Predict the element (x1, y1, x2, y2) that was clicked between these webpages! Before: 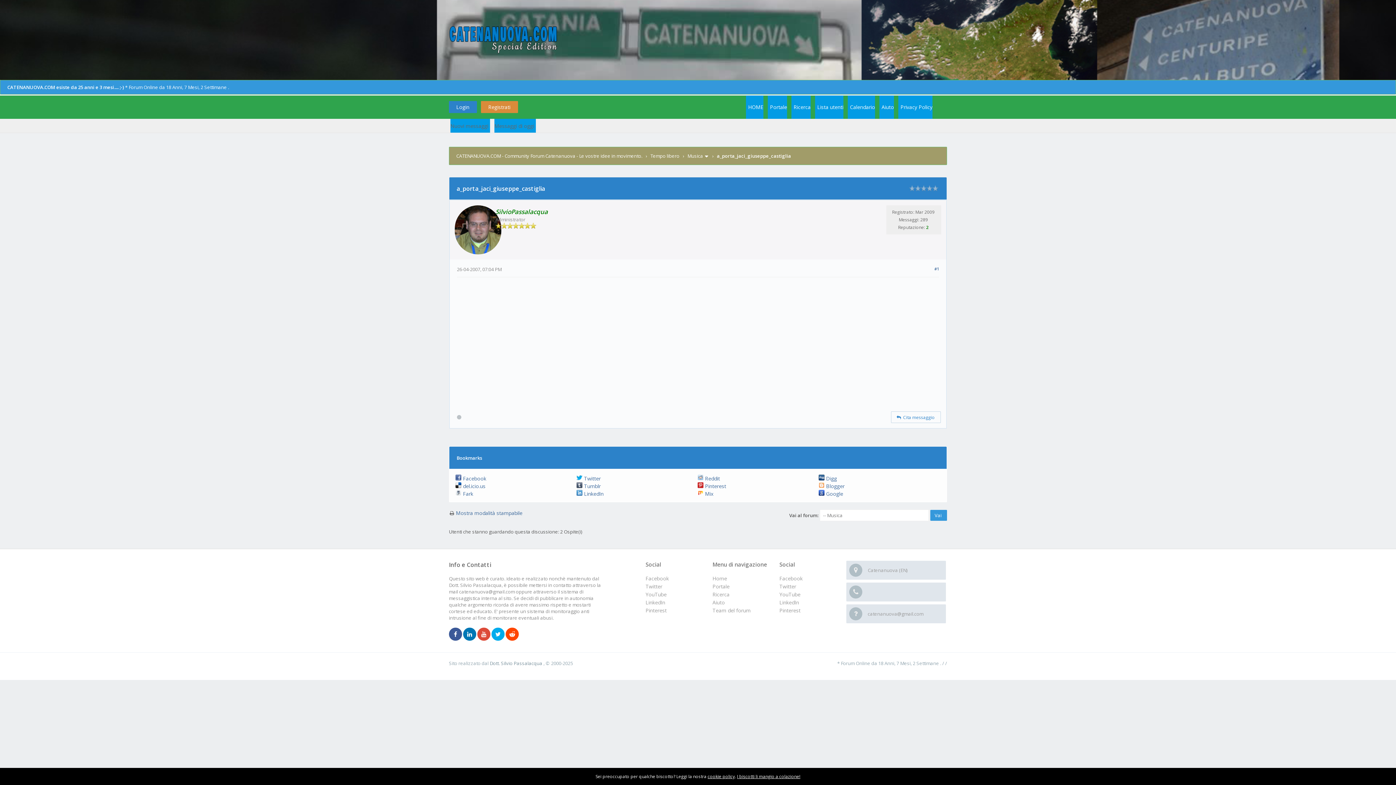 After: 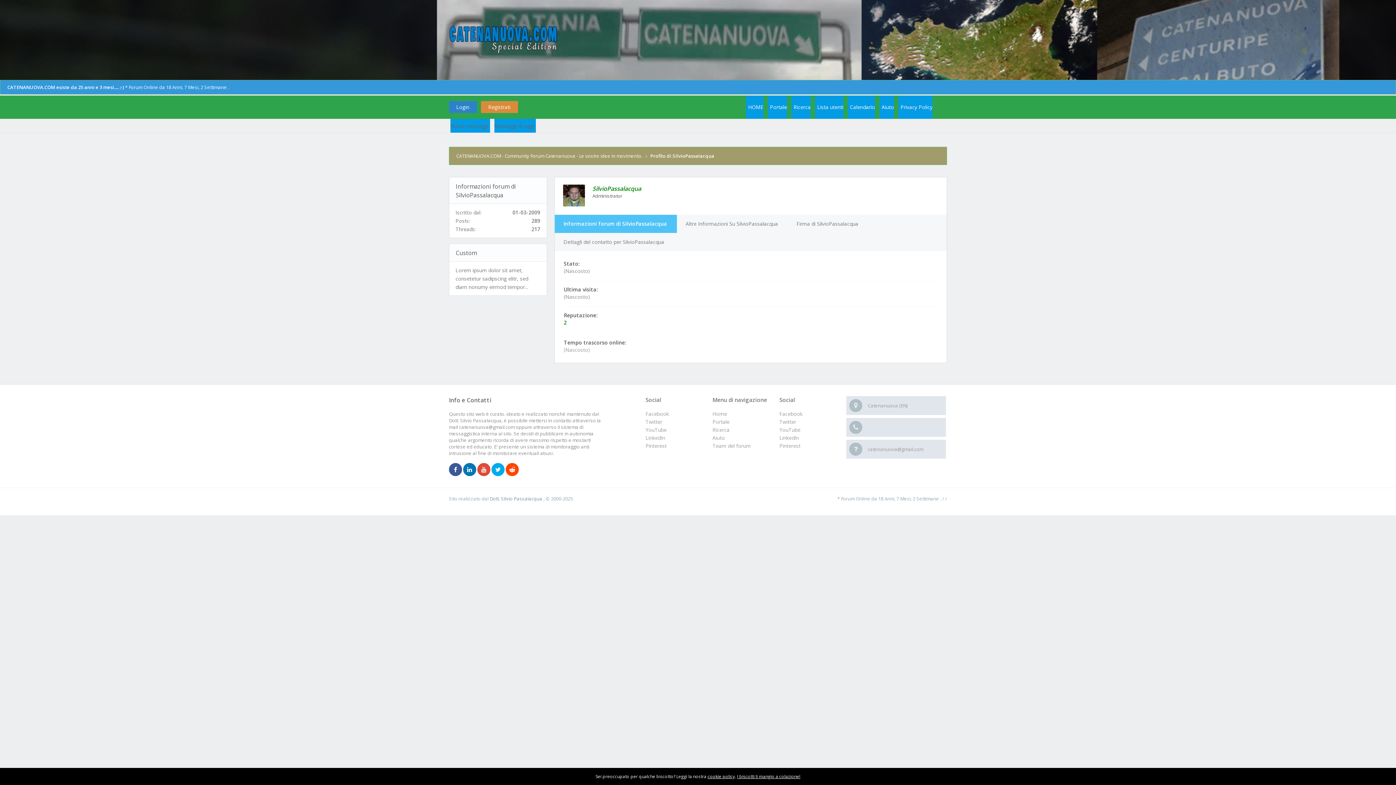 Action: bbox: (495, 207, 548, 216) label: SilvioPassalacqua